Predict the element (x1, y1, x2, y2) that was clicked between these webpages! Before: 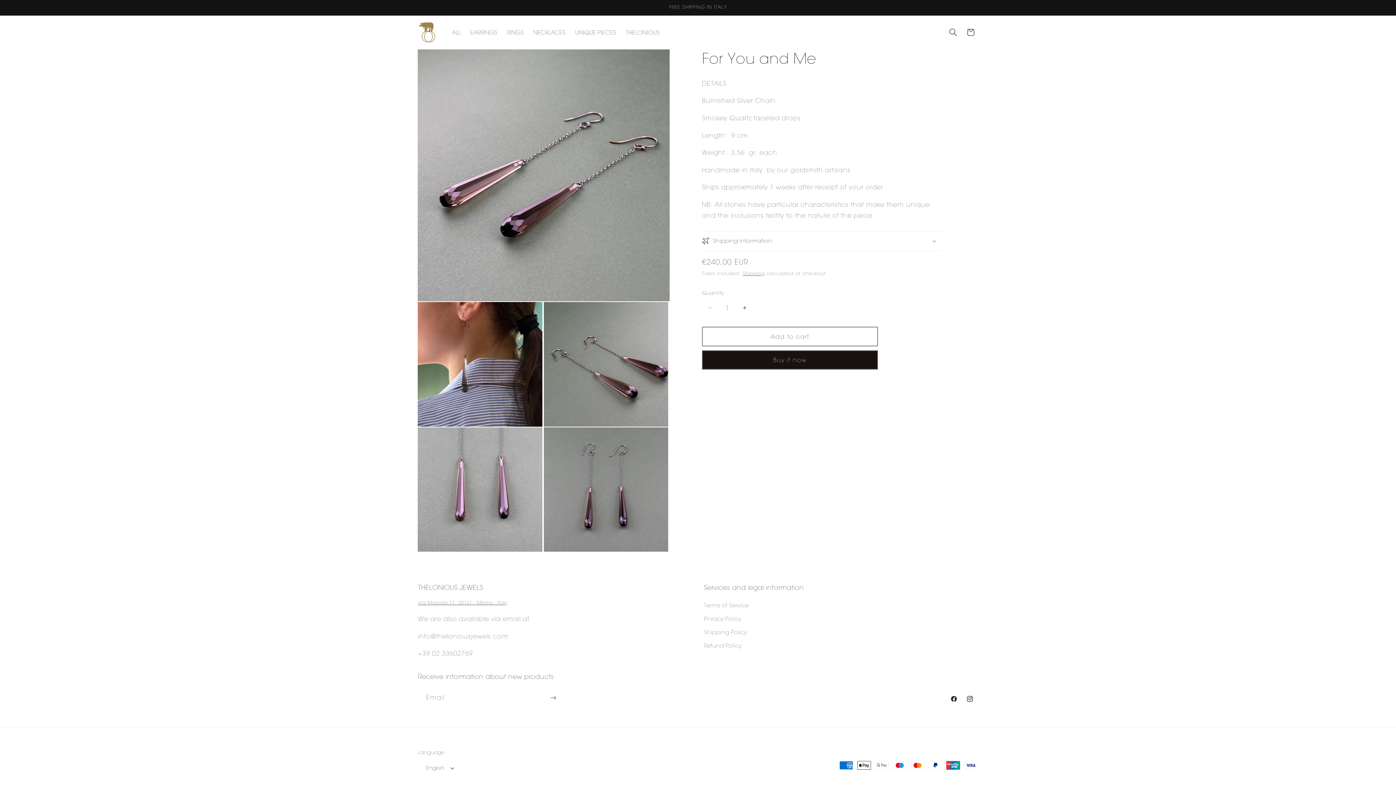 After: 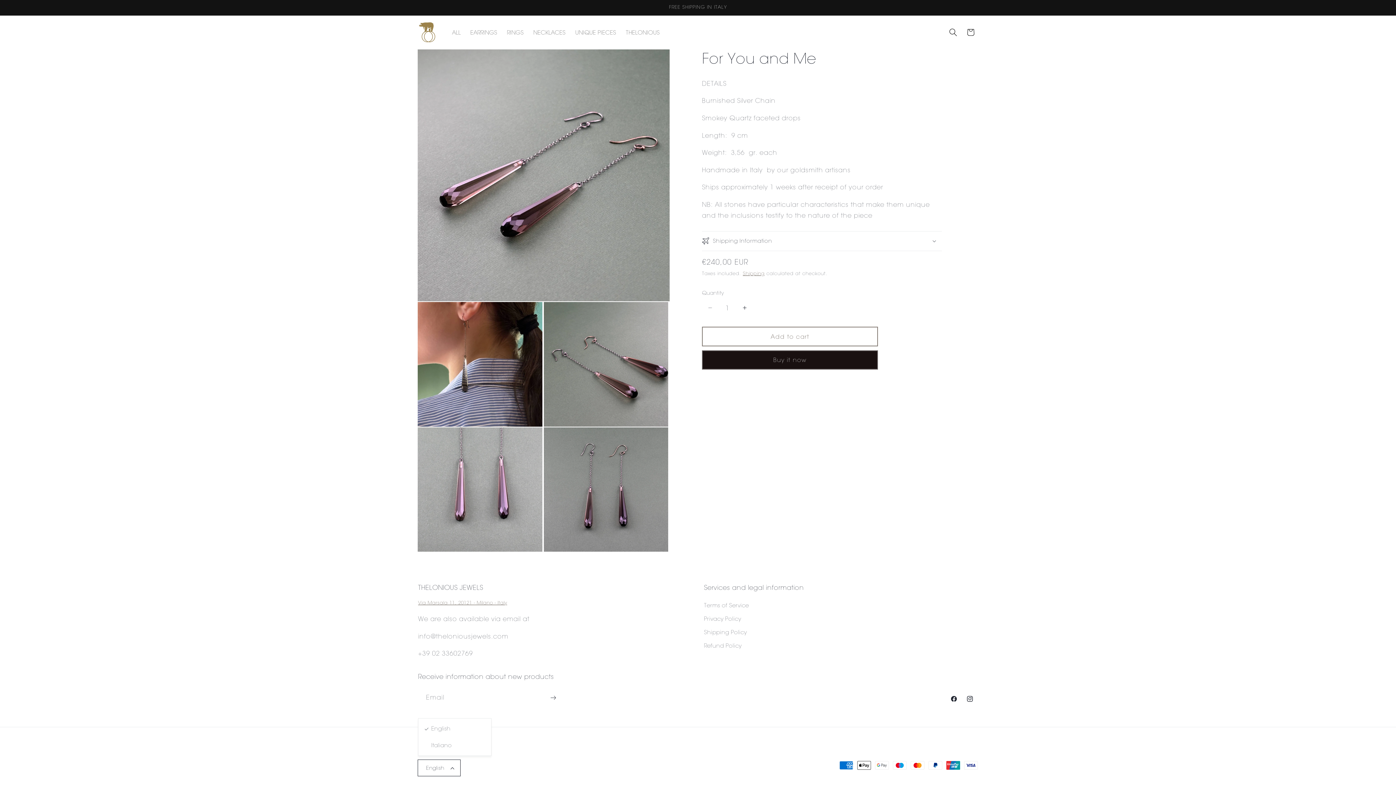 Action: label: English bbox: (418, 760, 460, 776)